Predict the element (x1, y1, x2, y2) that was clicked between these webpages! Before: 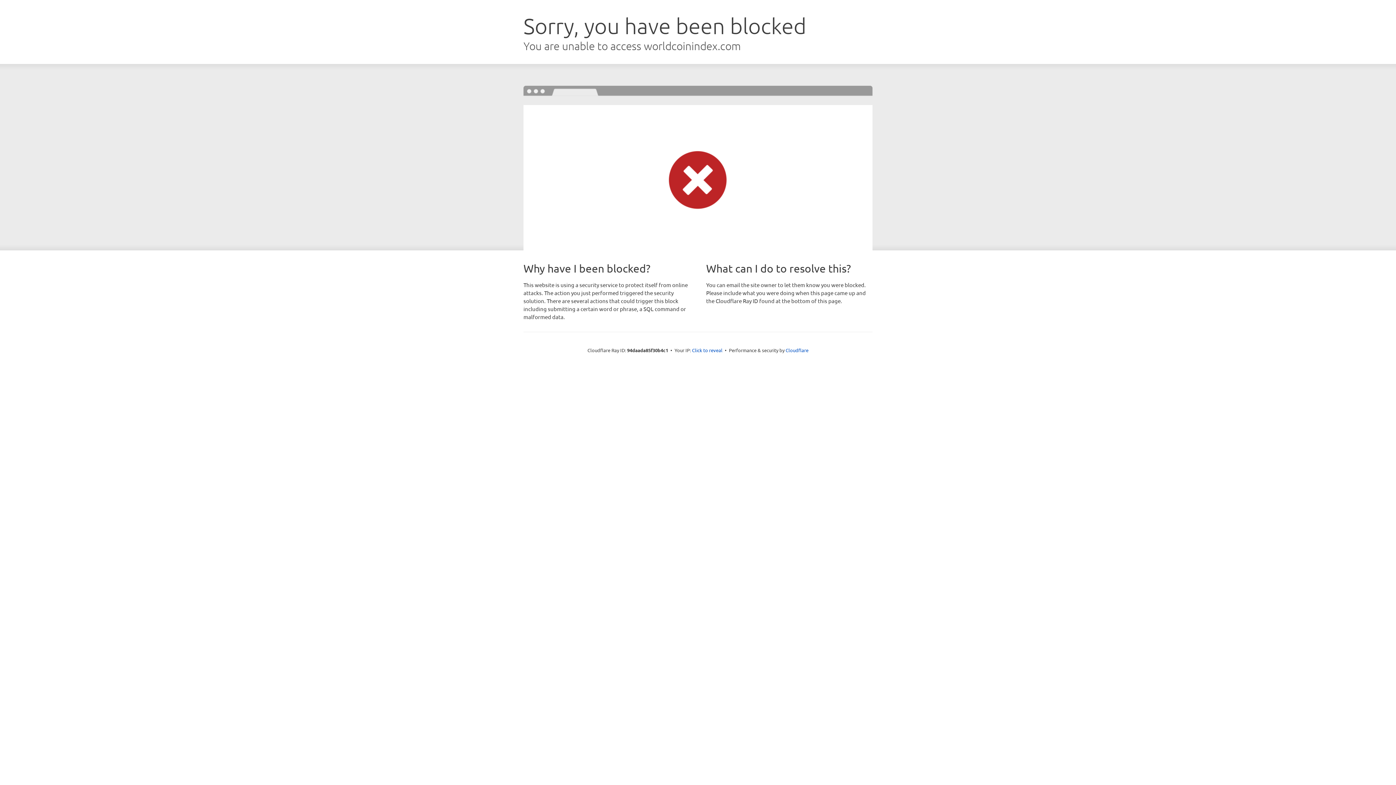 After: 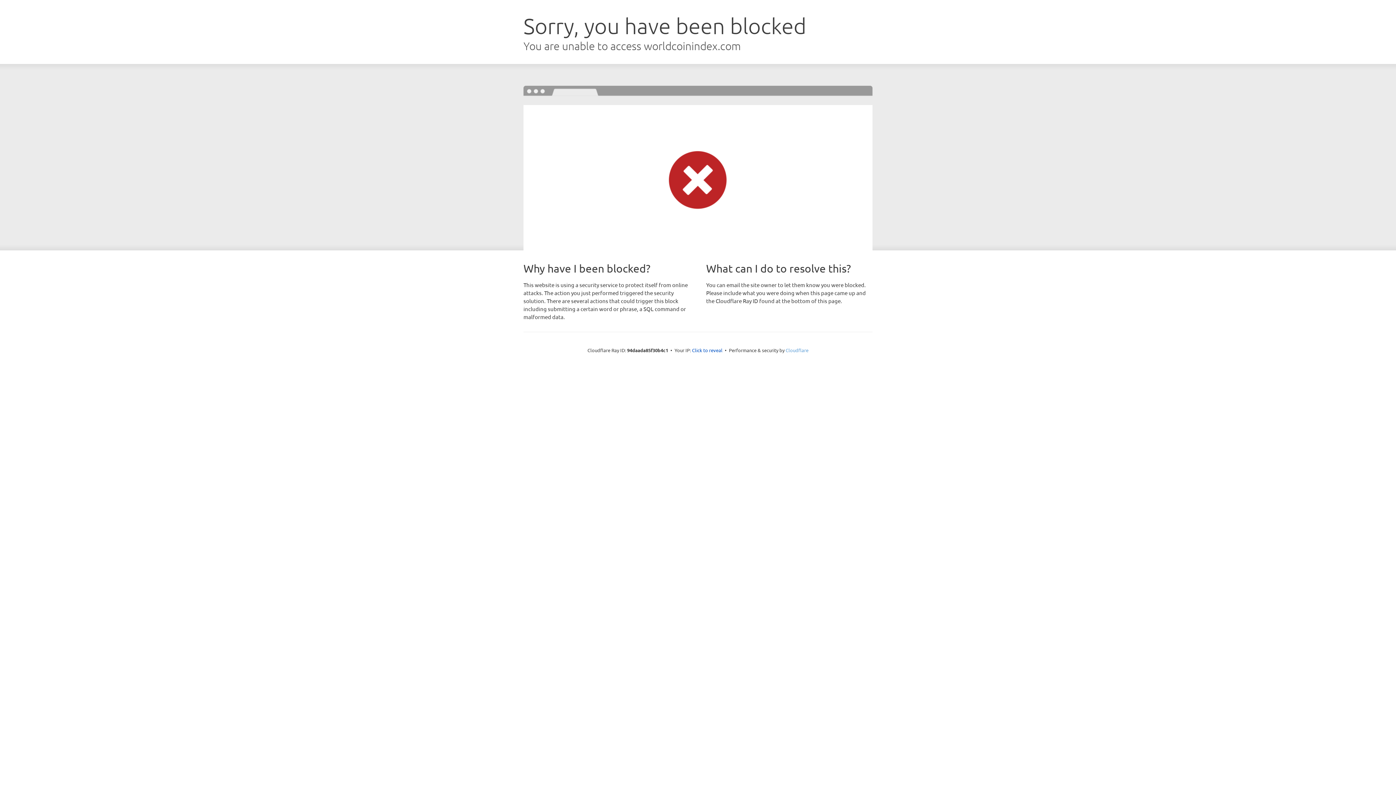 Action: label: Cloudflare bbox: (785, 347, 808, 353)